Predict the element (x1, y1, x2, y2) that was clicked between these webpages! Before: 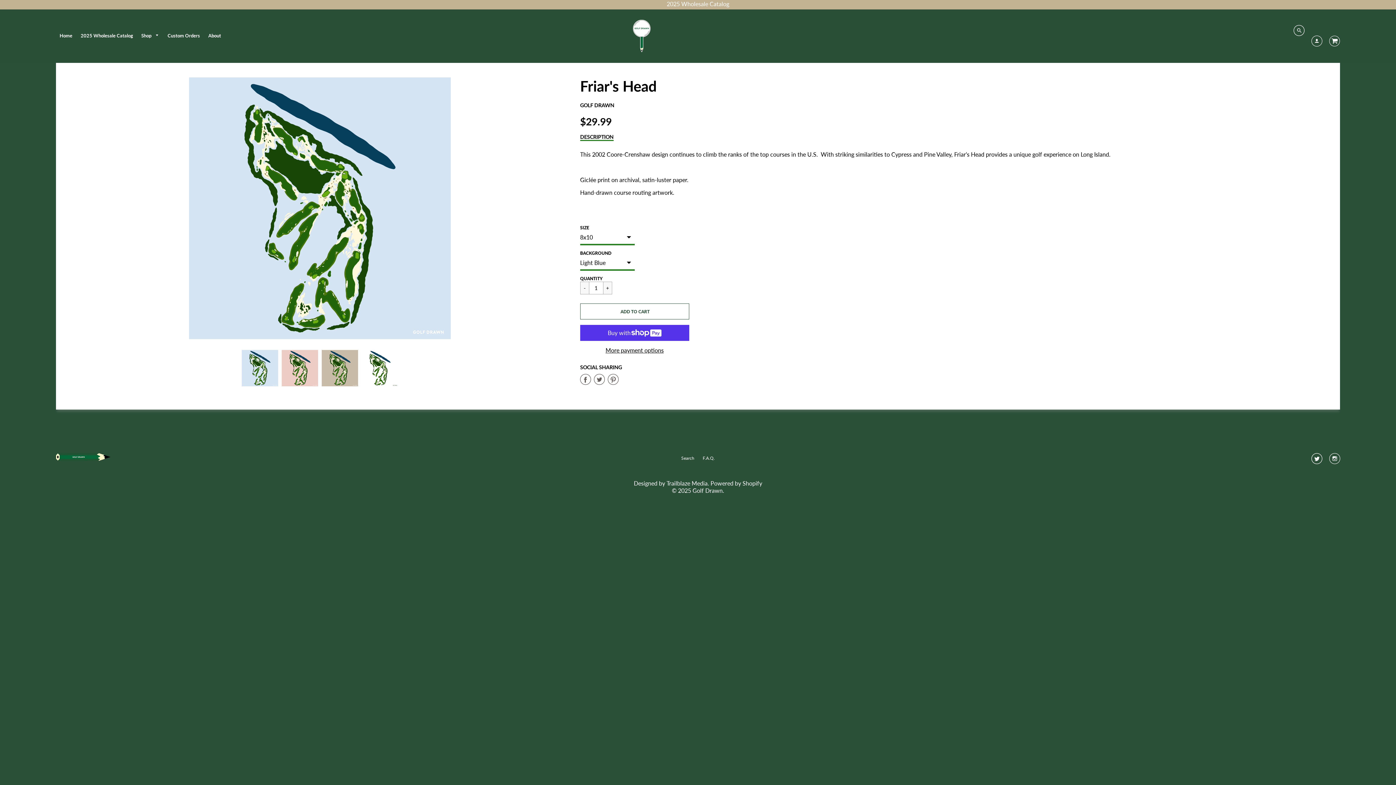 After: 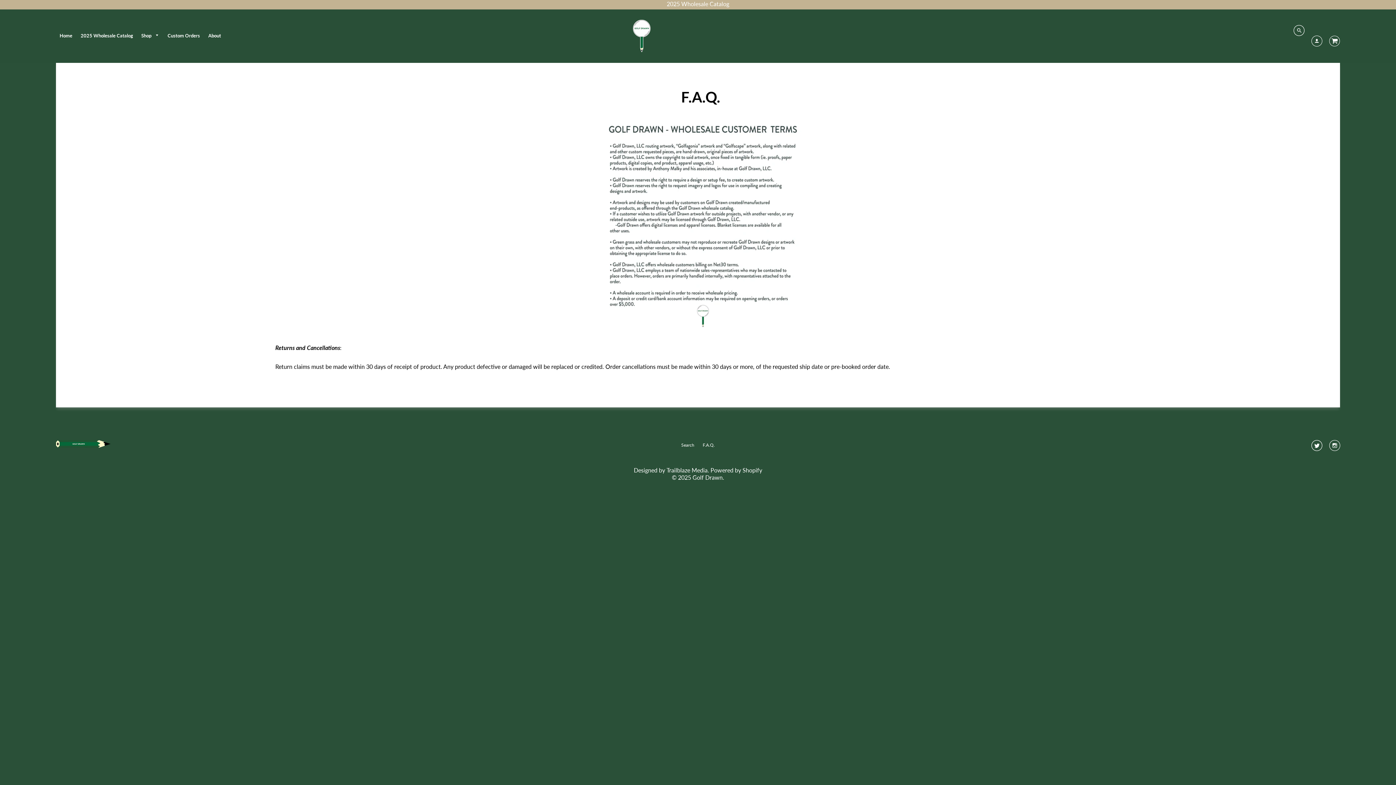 Action: label: F.A.Q. bbox: (699, 453, 718, 463)